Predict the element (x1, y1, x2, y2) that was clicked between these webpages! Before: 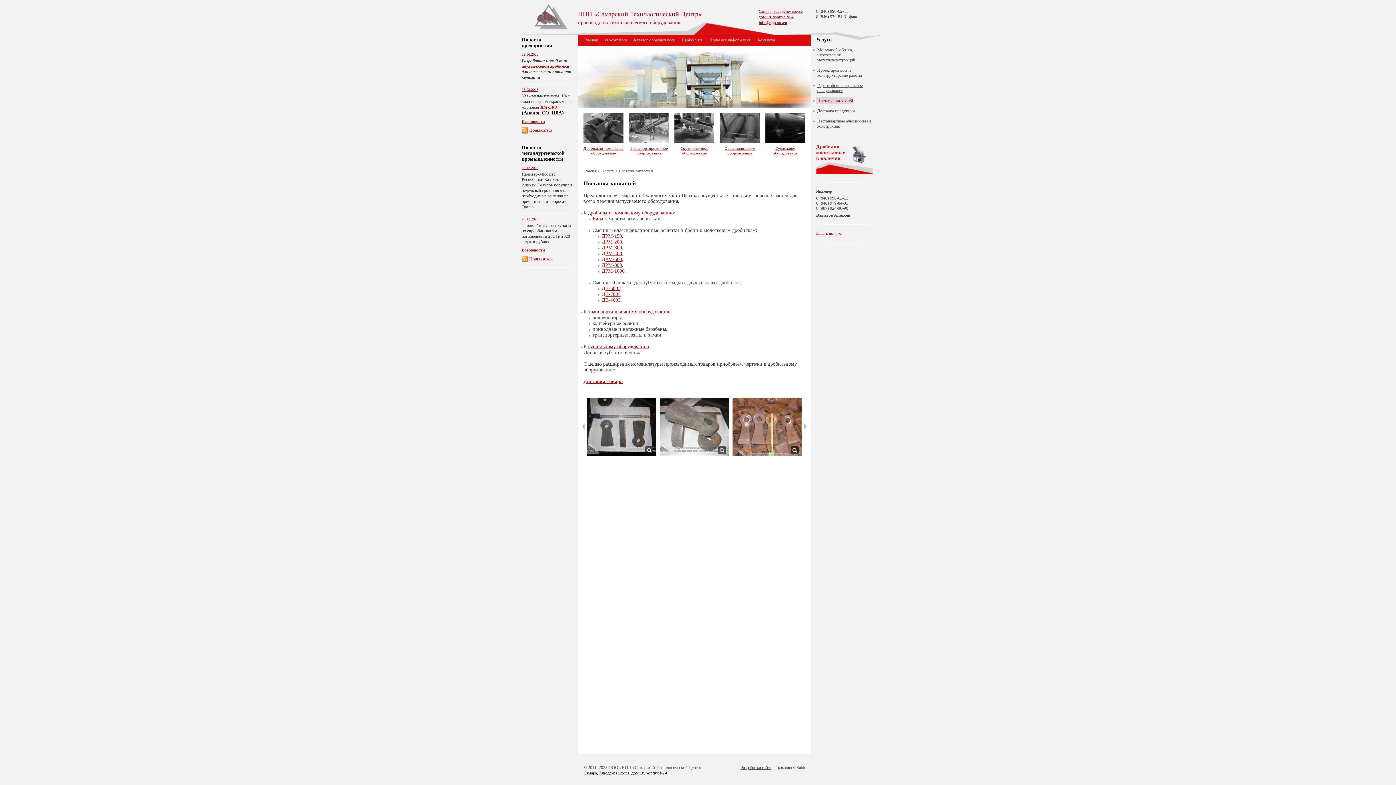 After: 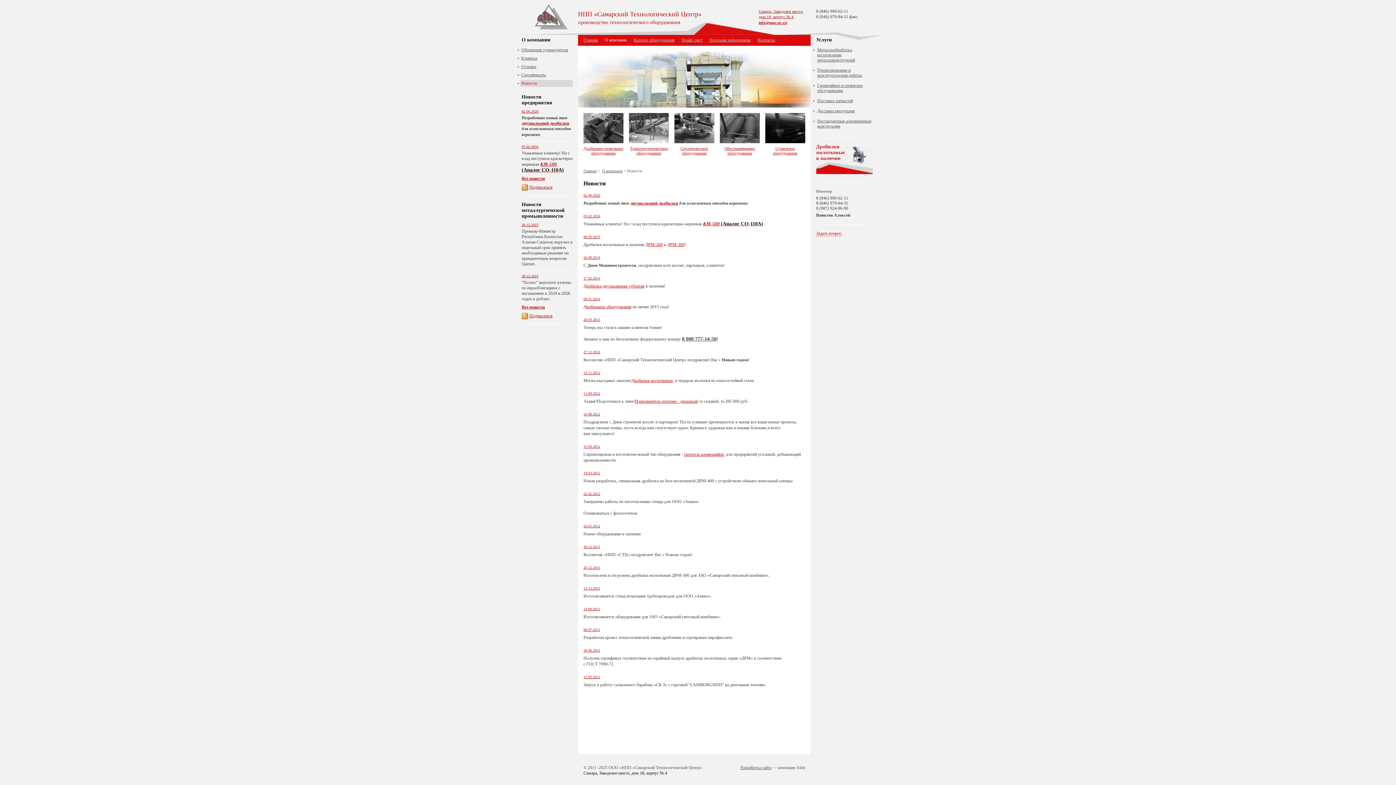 Action: label: Все новости bbox: (521, 118, 545, 124)